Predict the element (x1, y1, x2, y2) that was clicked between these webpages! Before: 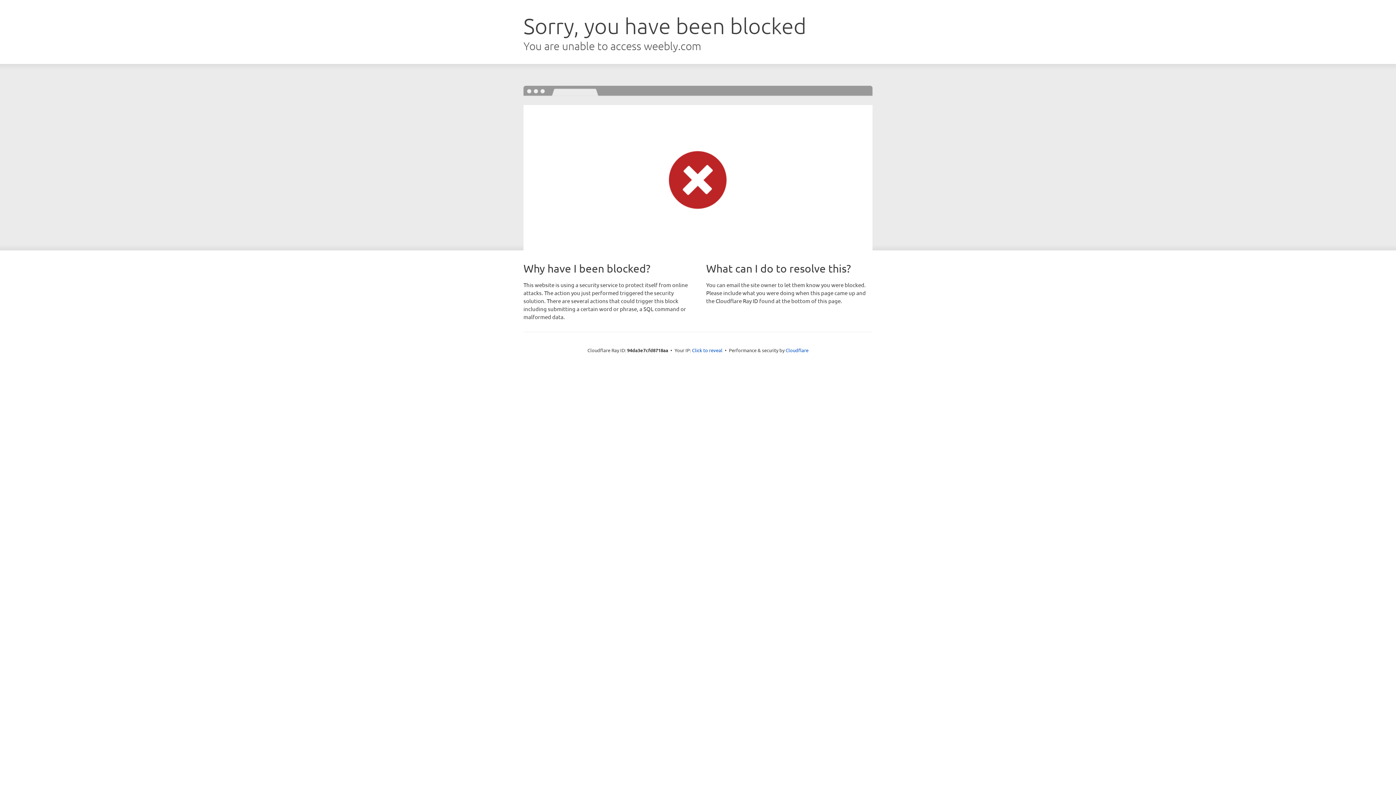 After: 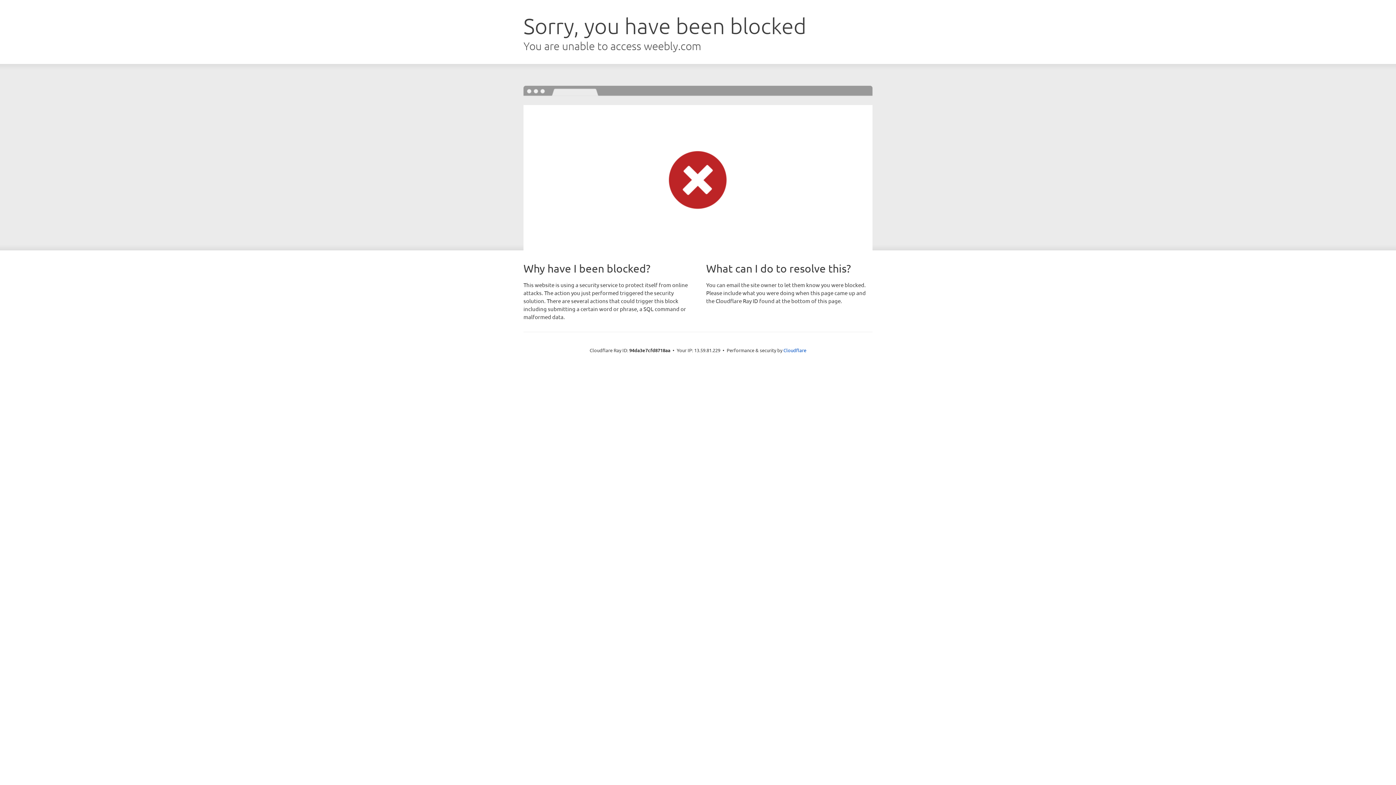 Action: bbox: (692, 346, 722, 353) label: Click to reveal